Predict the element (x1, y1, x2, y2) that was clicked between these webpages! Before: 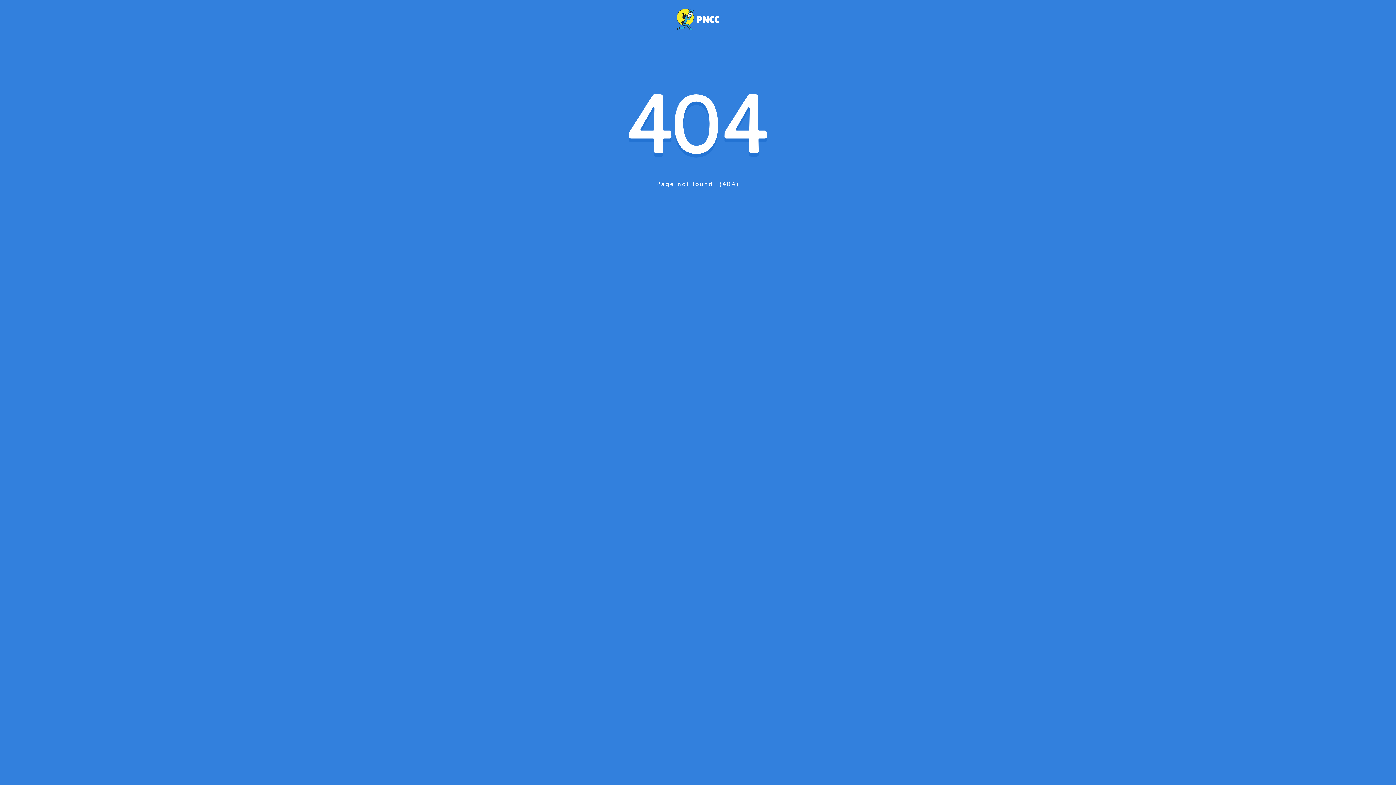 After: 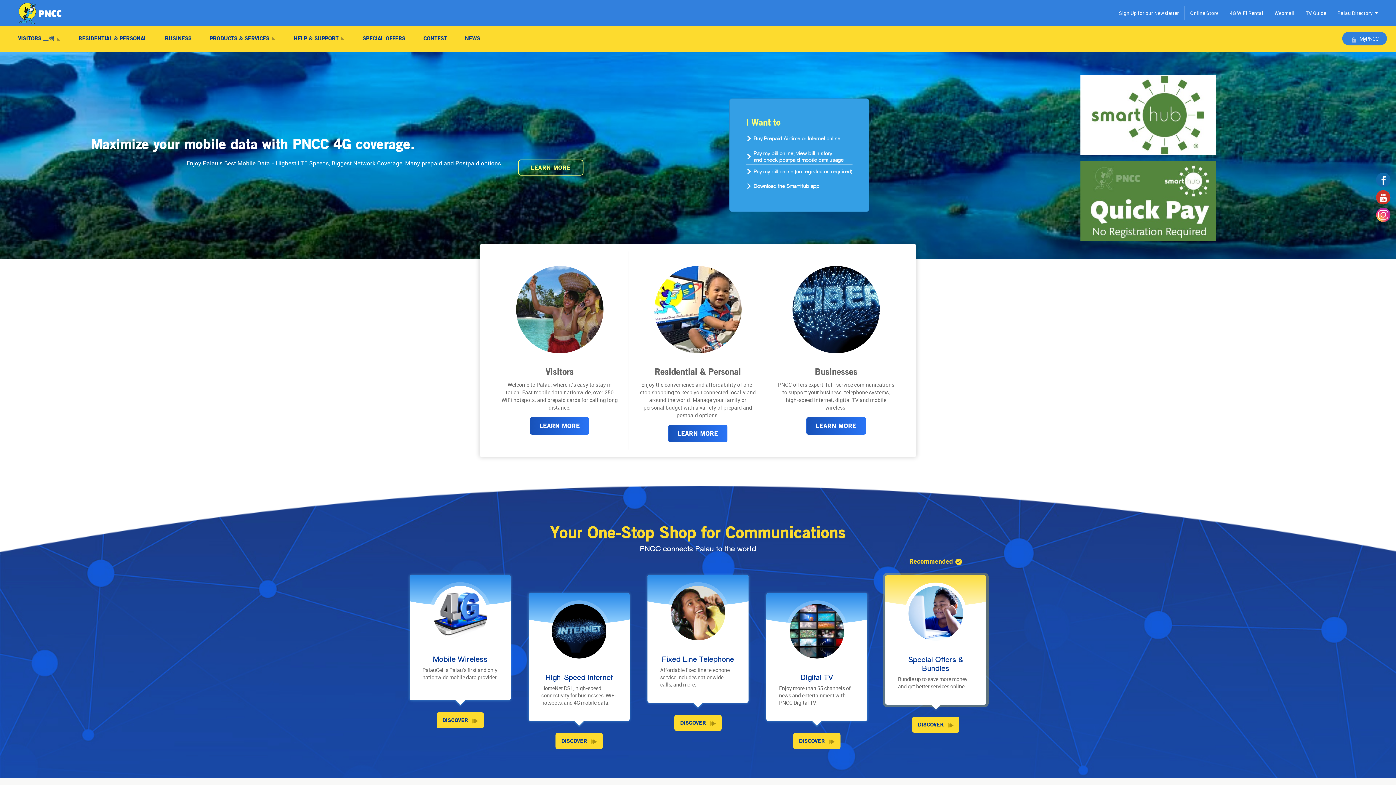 Action: bbox: (667, 0, 729, 38) label: Palau National Communications Corporation